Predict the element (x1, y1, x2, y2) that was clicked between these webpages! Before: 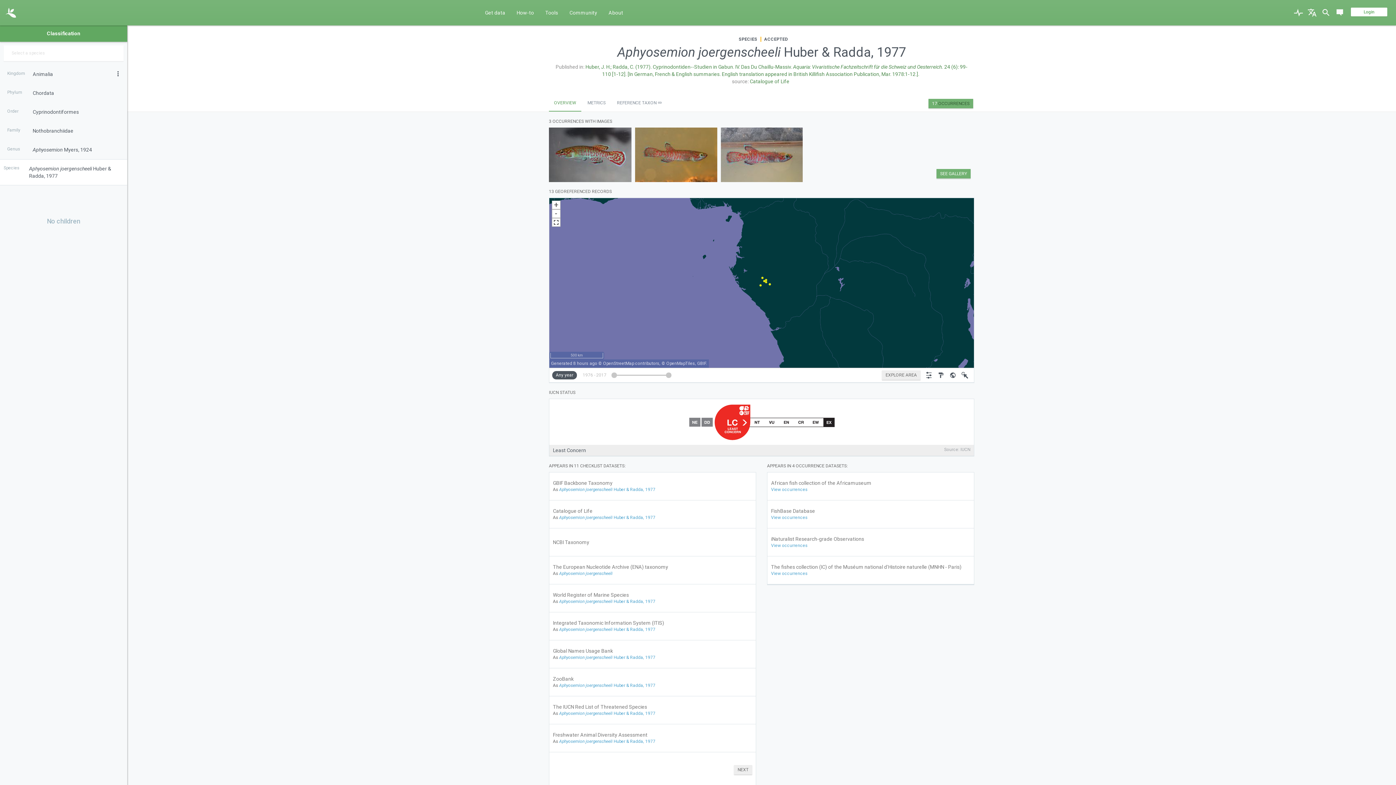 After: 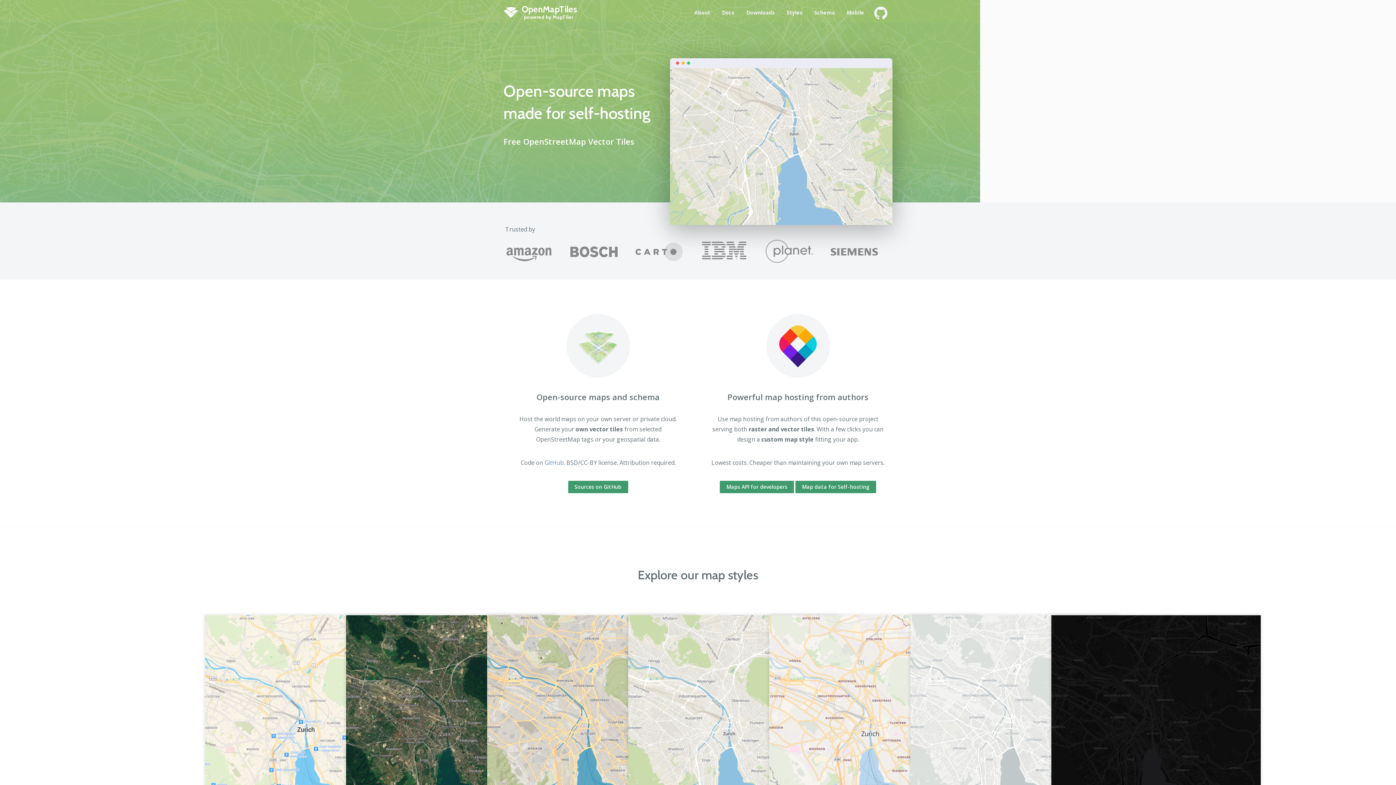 Action: bbox: (666, 360, 694, 366) label: OpenMapTiles